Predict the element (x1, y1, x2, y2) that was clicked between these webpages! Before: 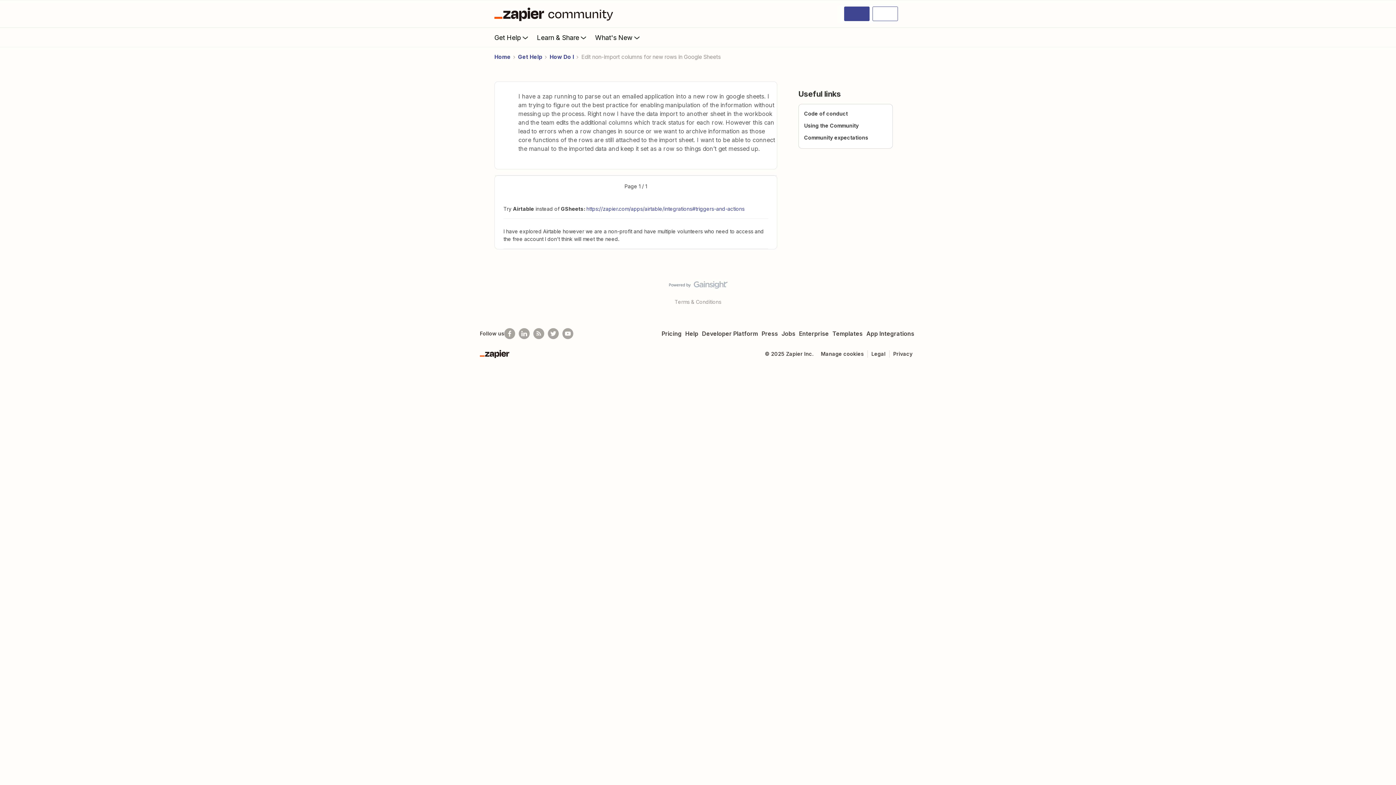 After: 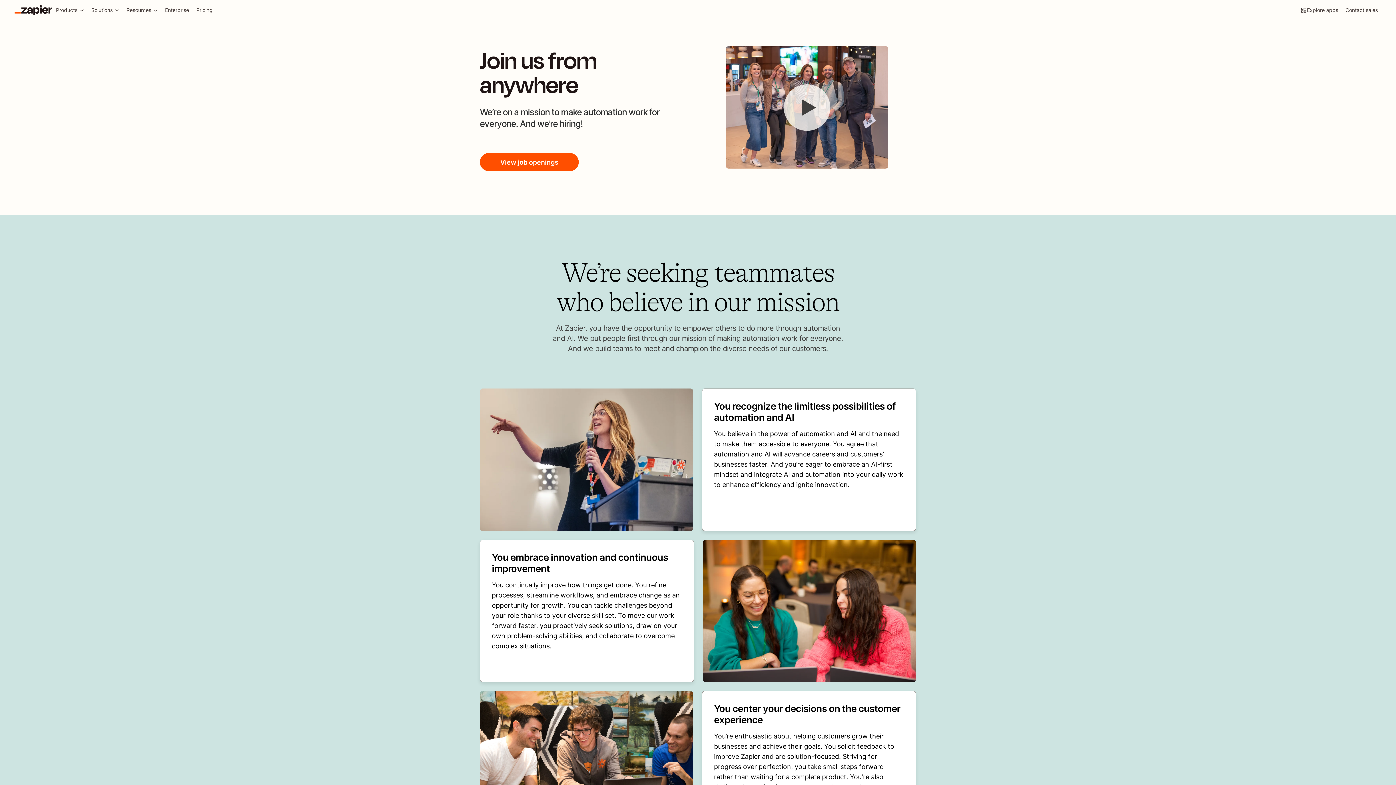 Action: label: Jobs bbox: (780, 330, 797, 337)